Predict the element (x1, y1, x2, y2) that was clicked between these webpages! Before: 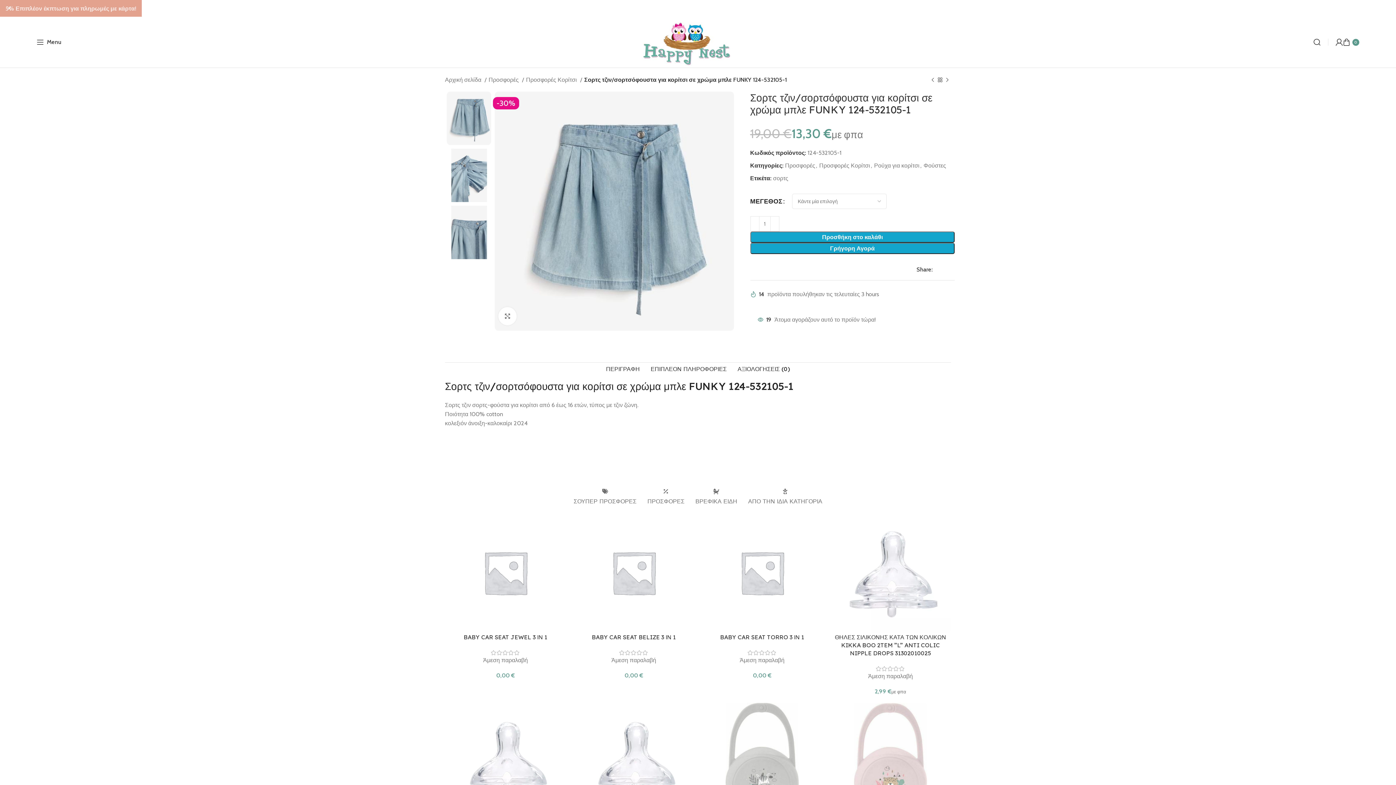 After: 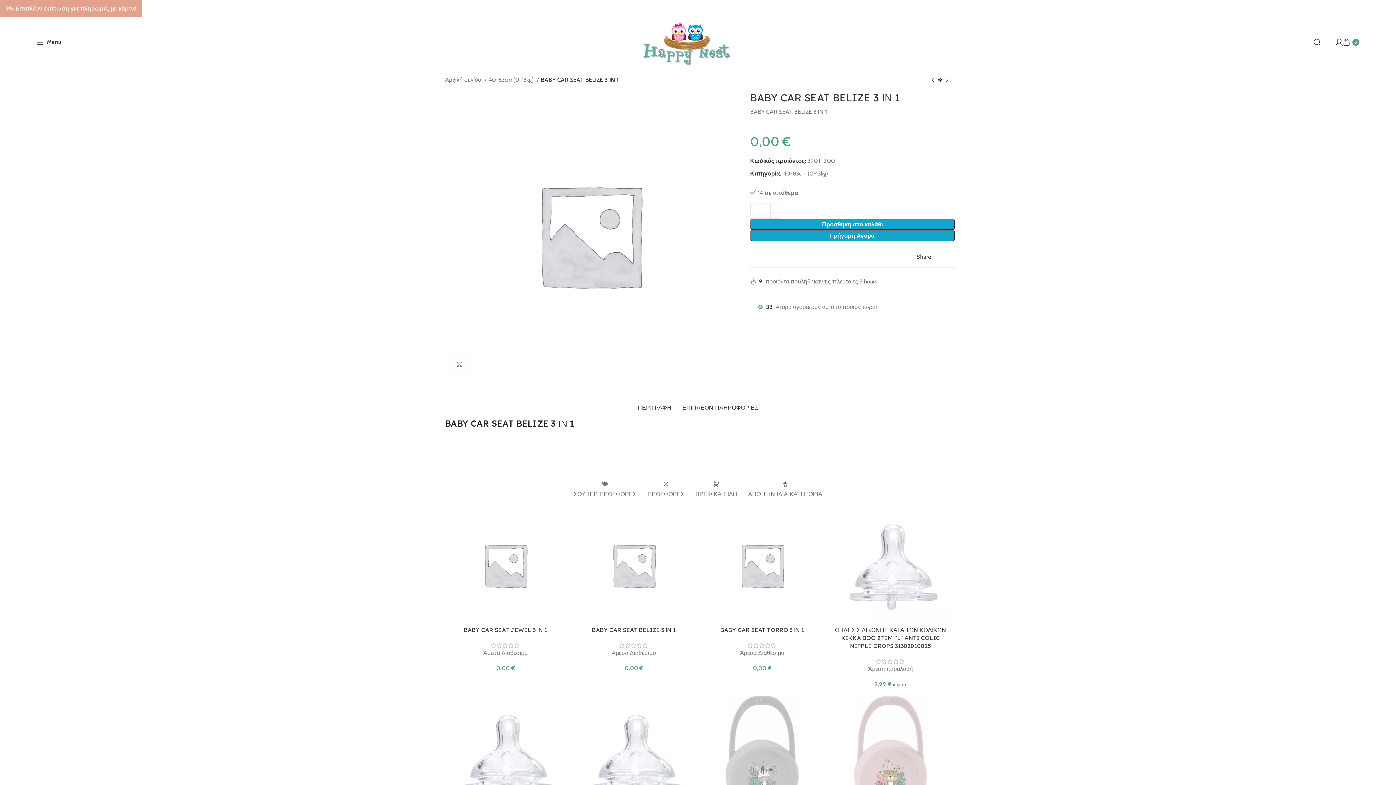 Action: bbox: (592, 633, 676, 641) label: BABY CAR SEAT  BELIZE 3 ΙΝ 1